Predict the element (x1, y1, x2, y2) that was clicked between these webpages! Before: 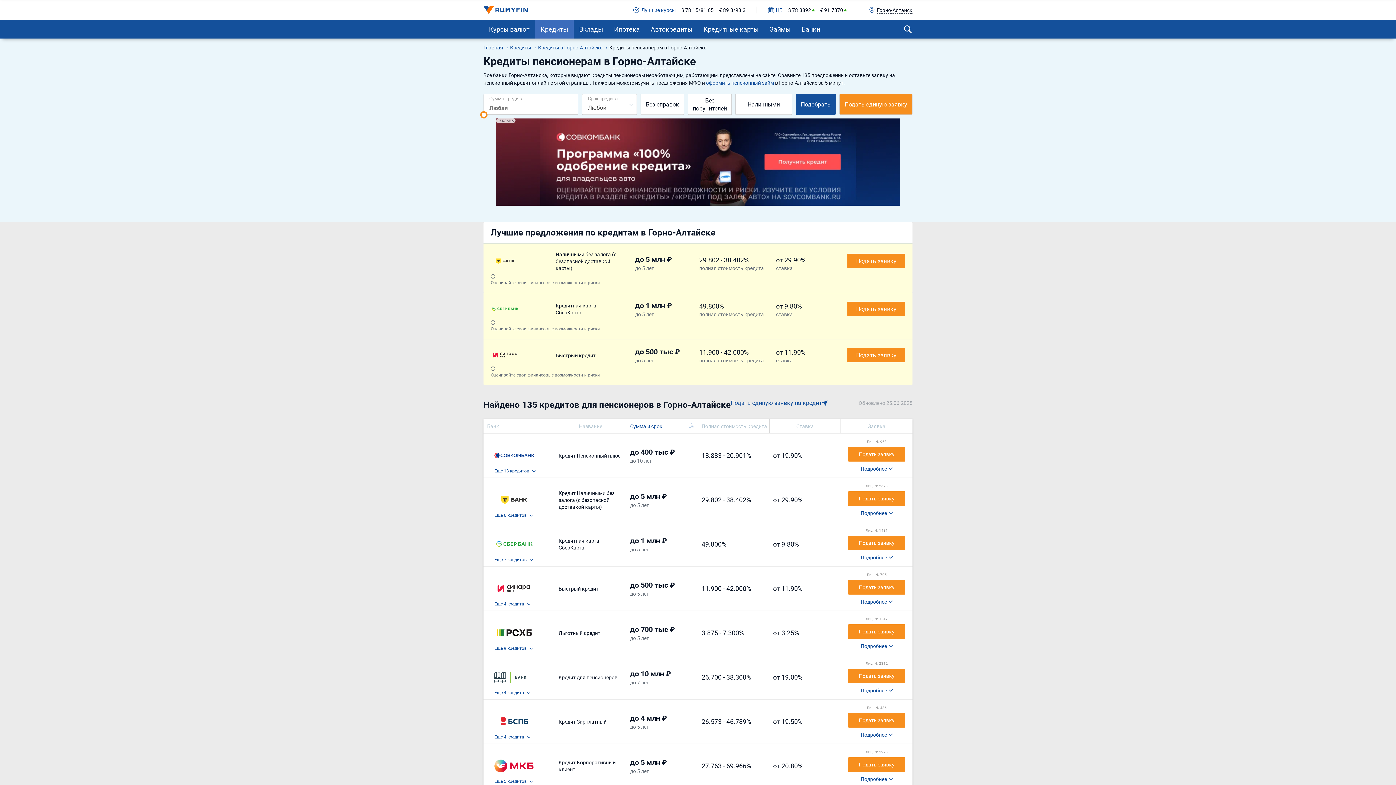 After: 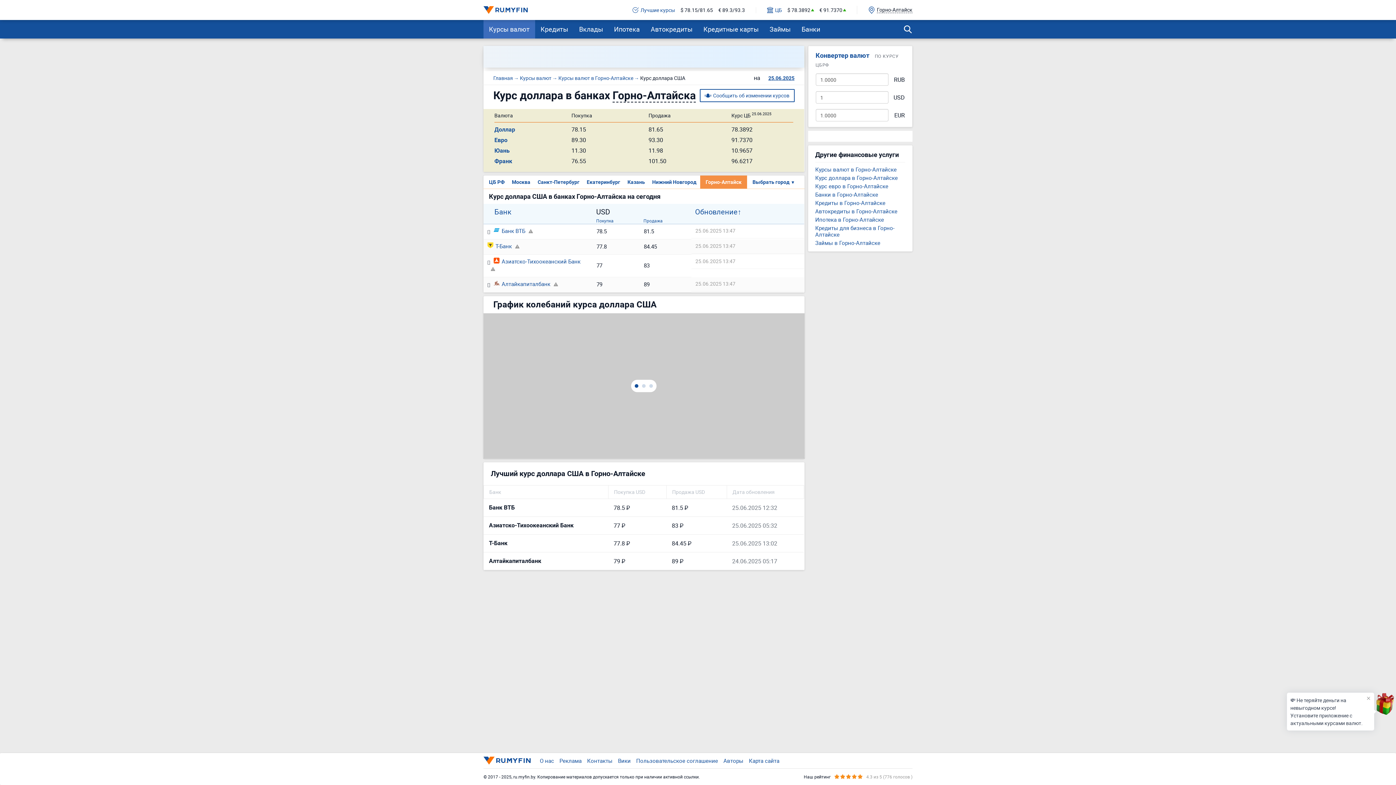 Action: bbox: (681, 6, 713, 13) label: $ 78.15/81.65